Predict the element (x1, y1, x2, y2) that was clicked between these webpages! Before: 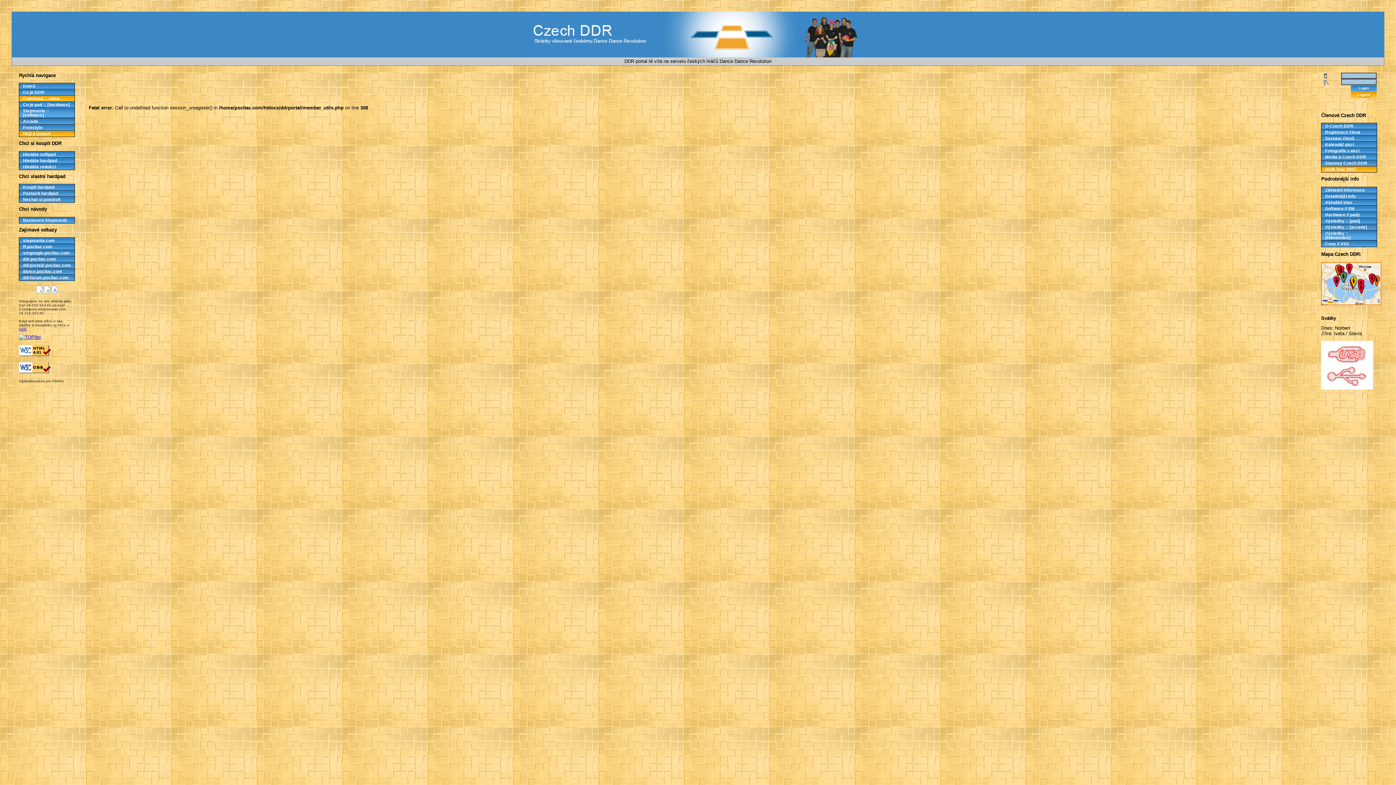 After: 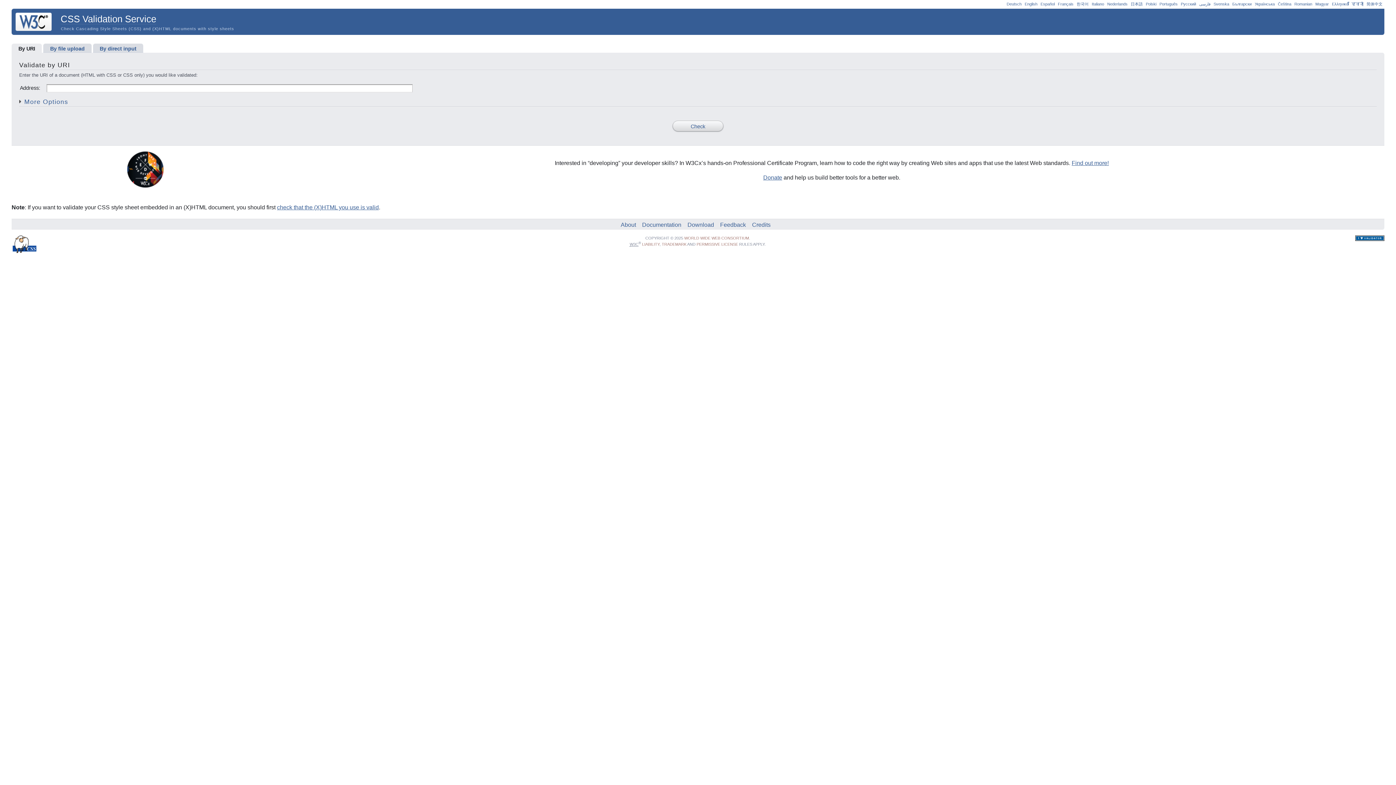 Action: bbox: (18, 369, 50, 374)